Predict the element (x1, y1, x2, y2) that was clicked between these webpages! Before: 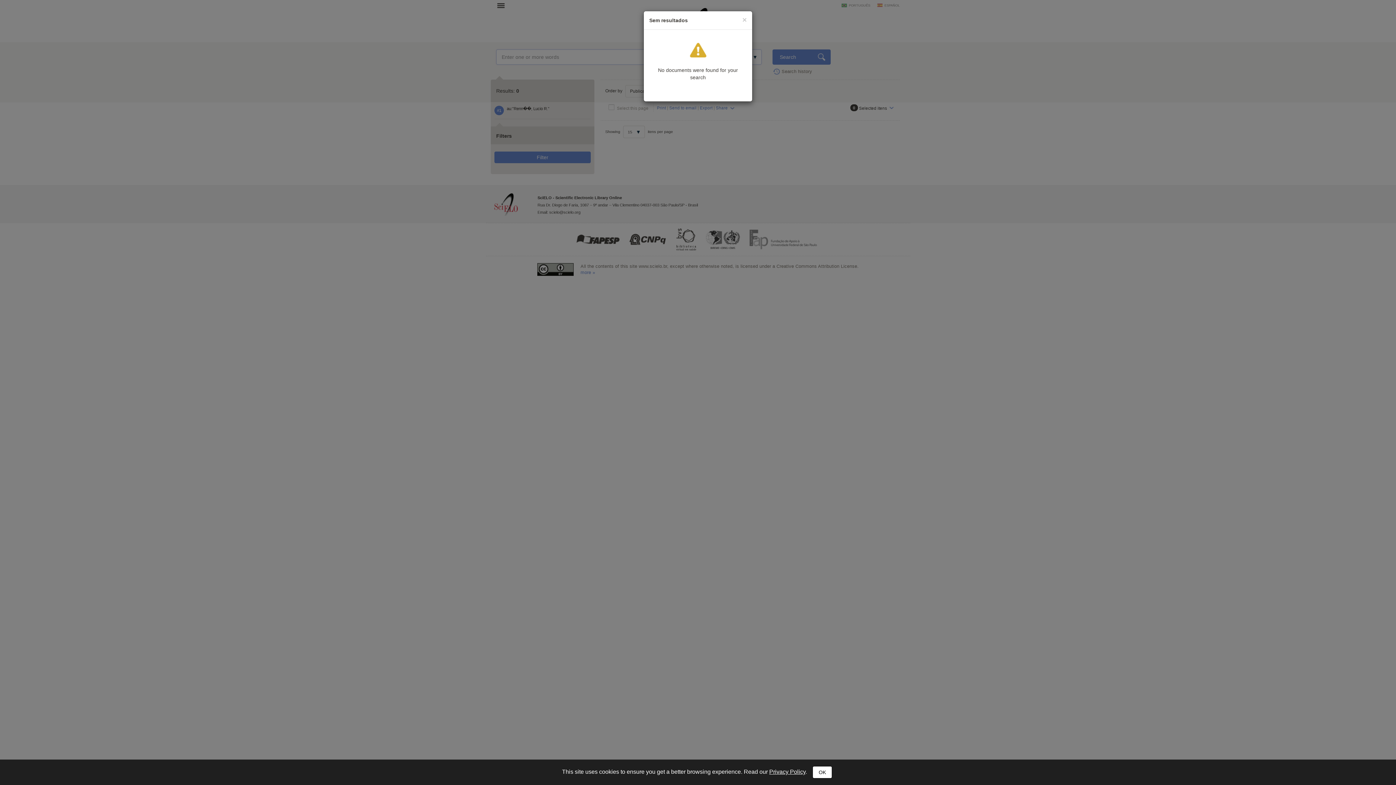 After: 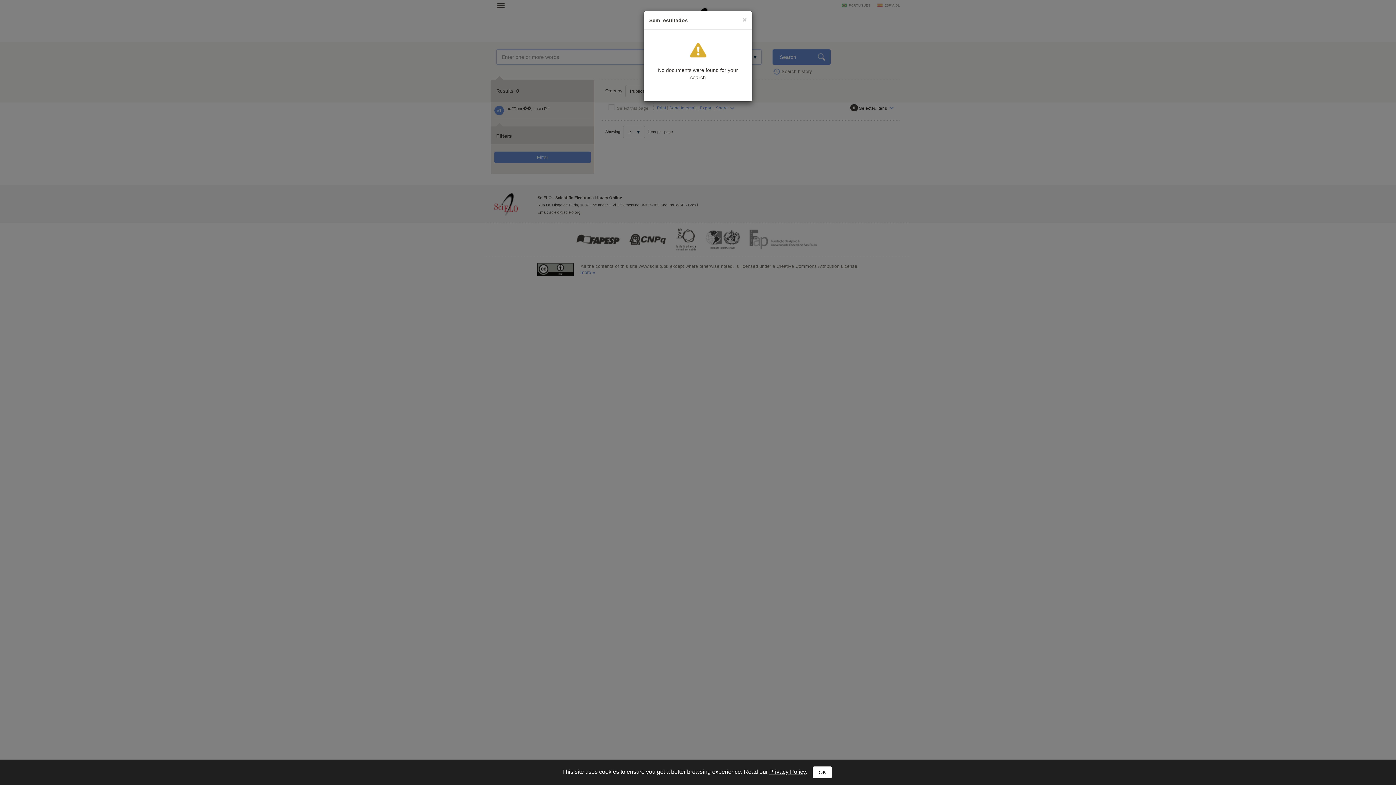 Action: label: Privacy Policy bbox: (769, 769, 805, 775)